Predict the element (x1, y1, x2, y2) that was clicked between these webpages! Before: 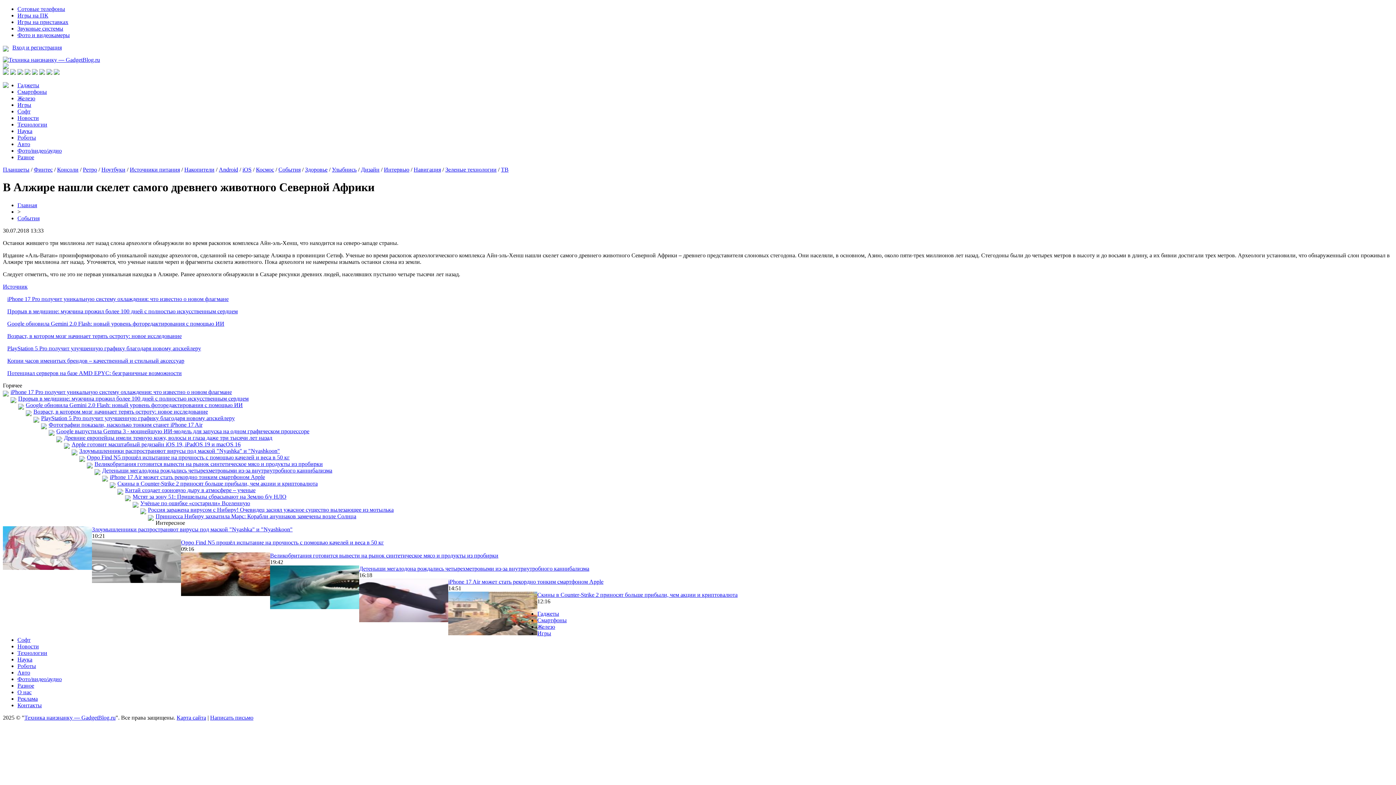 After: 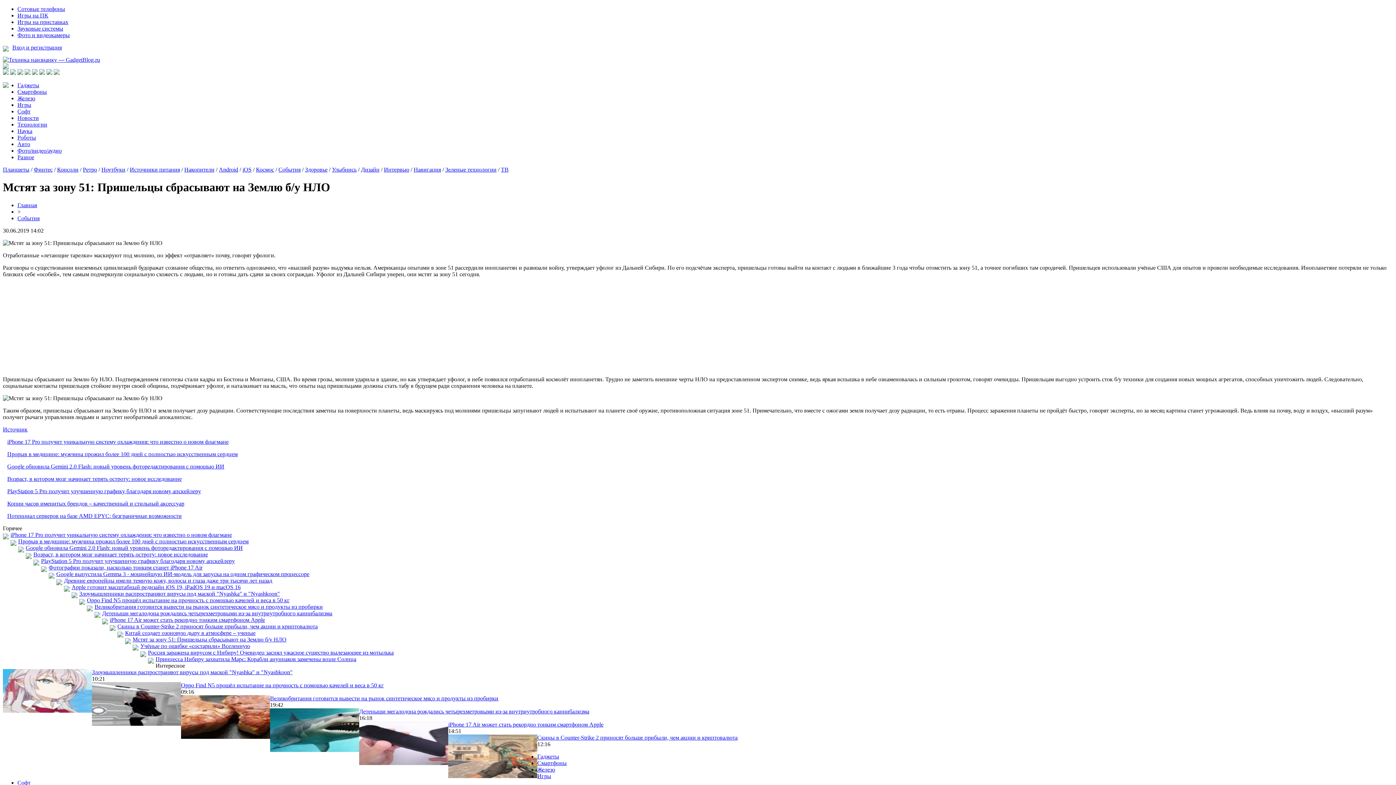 Action: label: Мстят за зону 51: Пришельцы сбрасывают на Землю б/у НЛО bbox: (132, 493, 286, 499)